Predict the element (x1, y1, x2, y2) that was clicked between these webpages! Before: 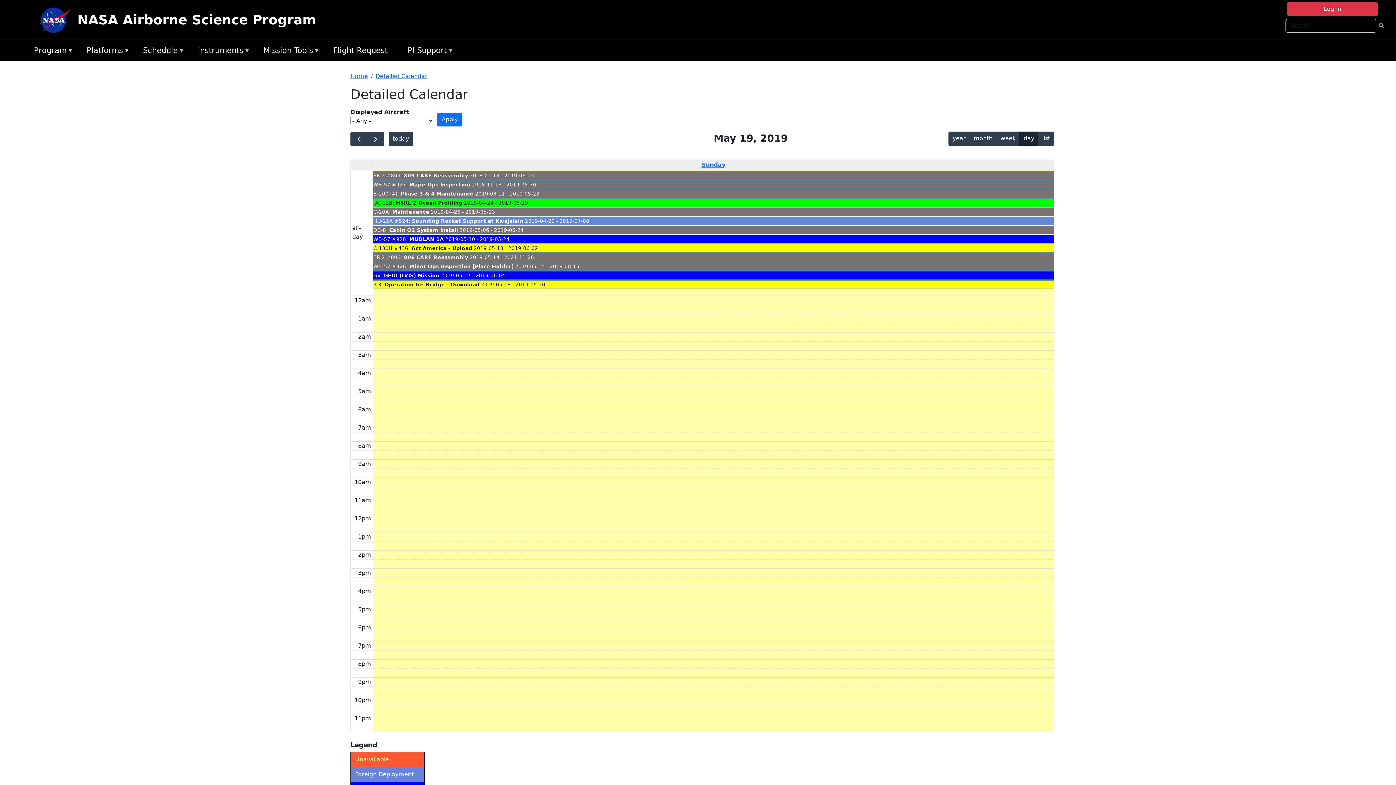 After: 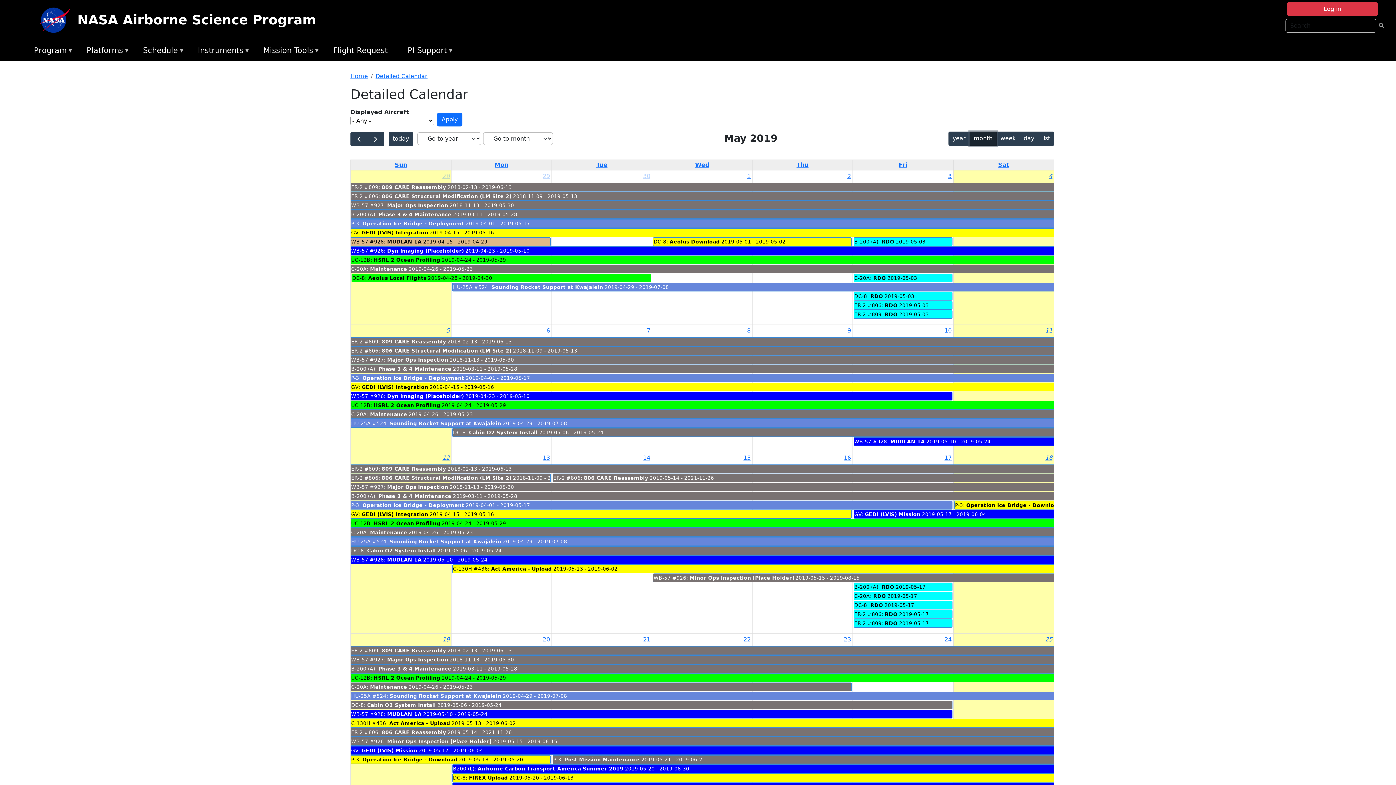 Action: label: month bbox: (969, 131, 996, 145)